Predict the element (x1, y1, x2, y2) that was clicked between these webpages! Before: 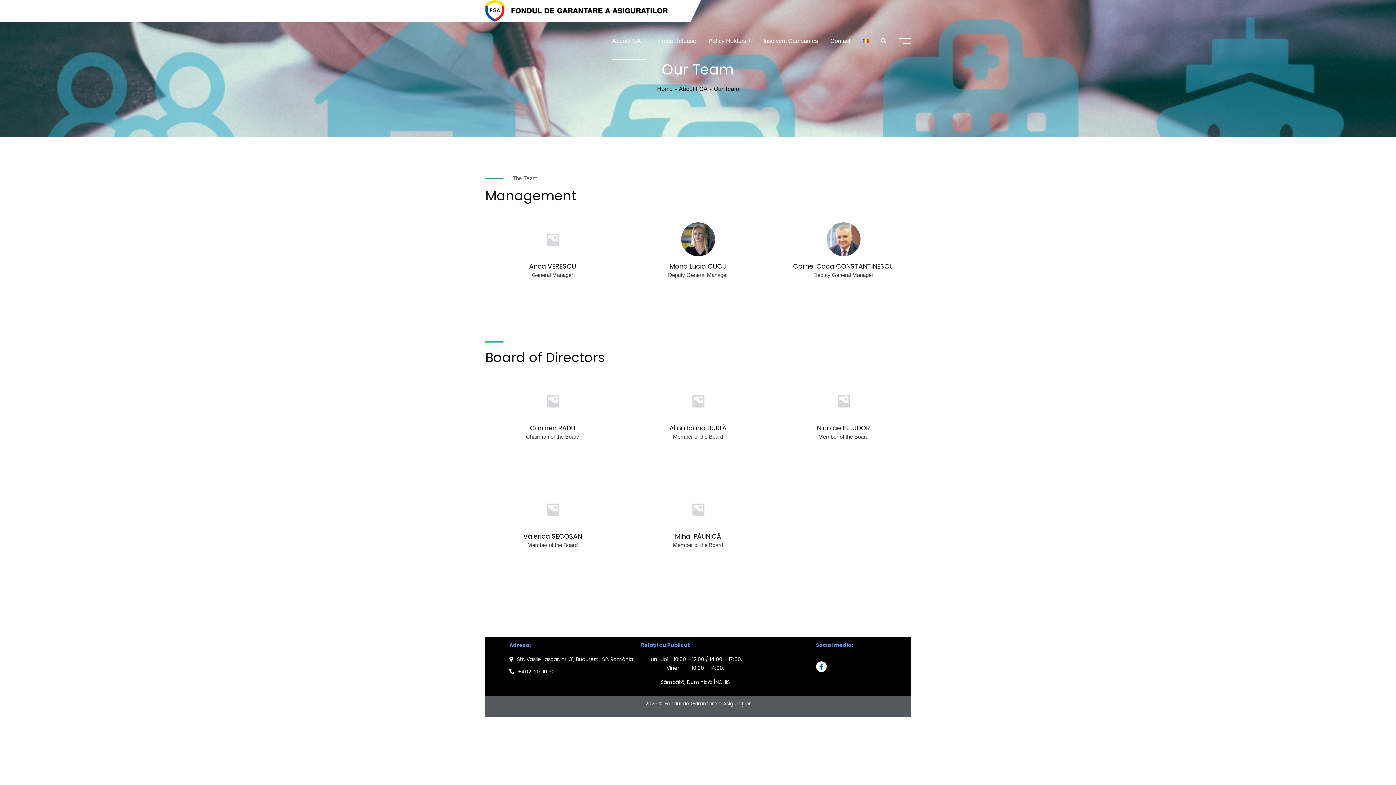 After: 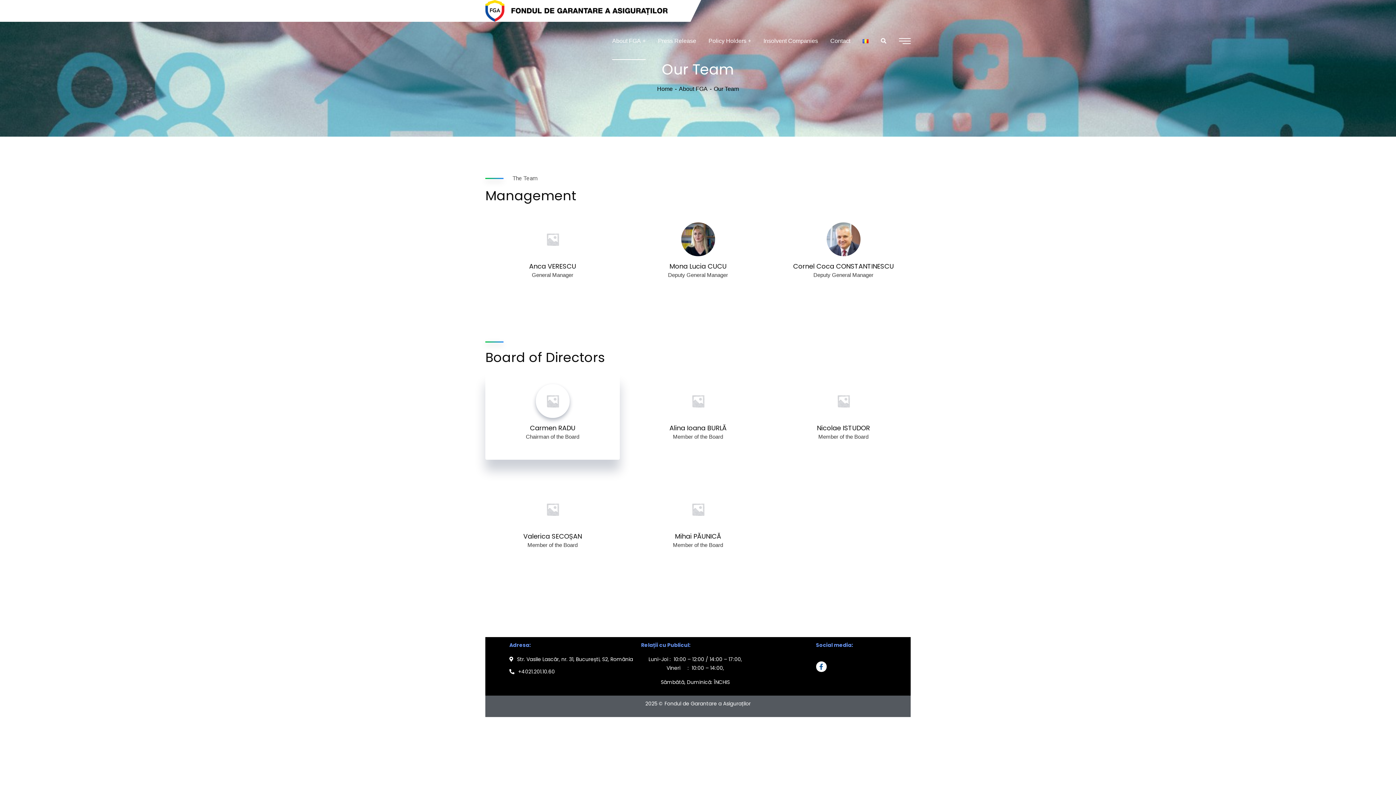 Action: bbox: (535, 397, 569, 403)